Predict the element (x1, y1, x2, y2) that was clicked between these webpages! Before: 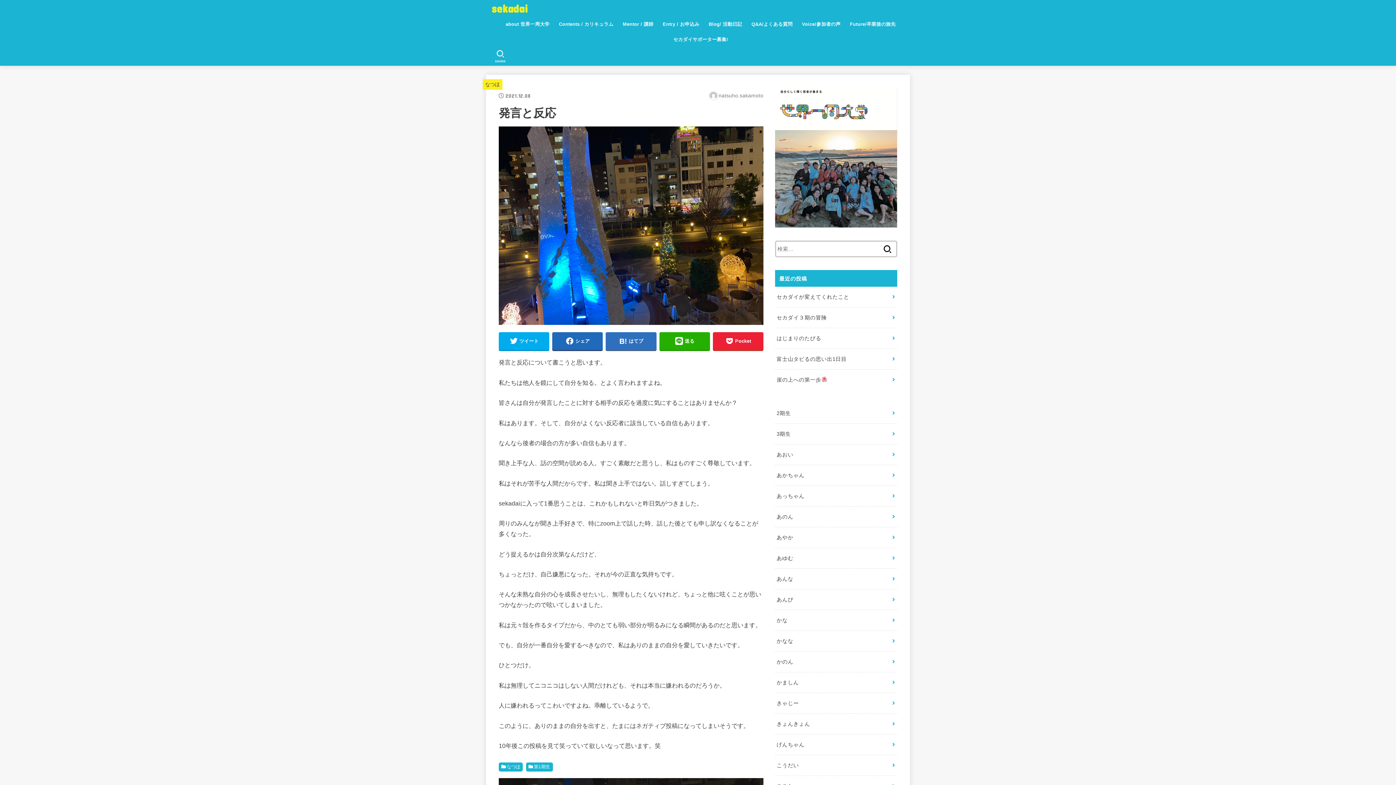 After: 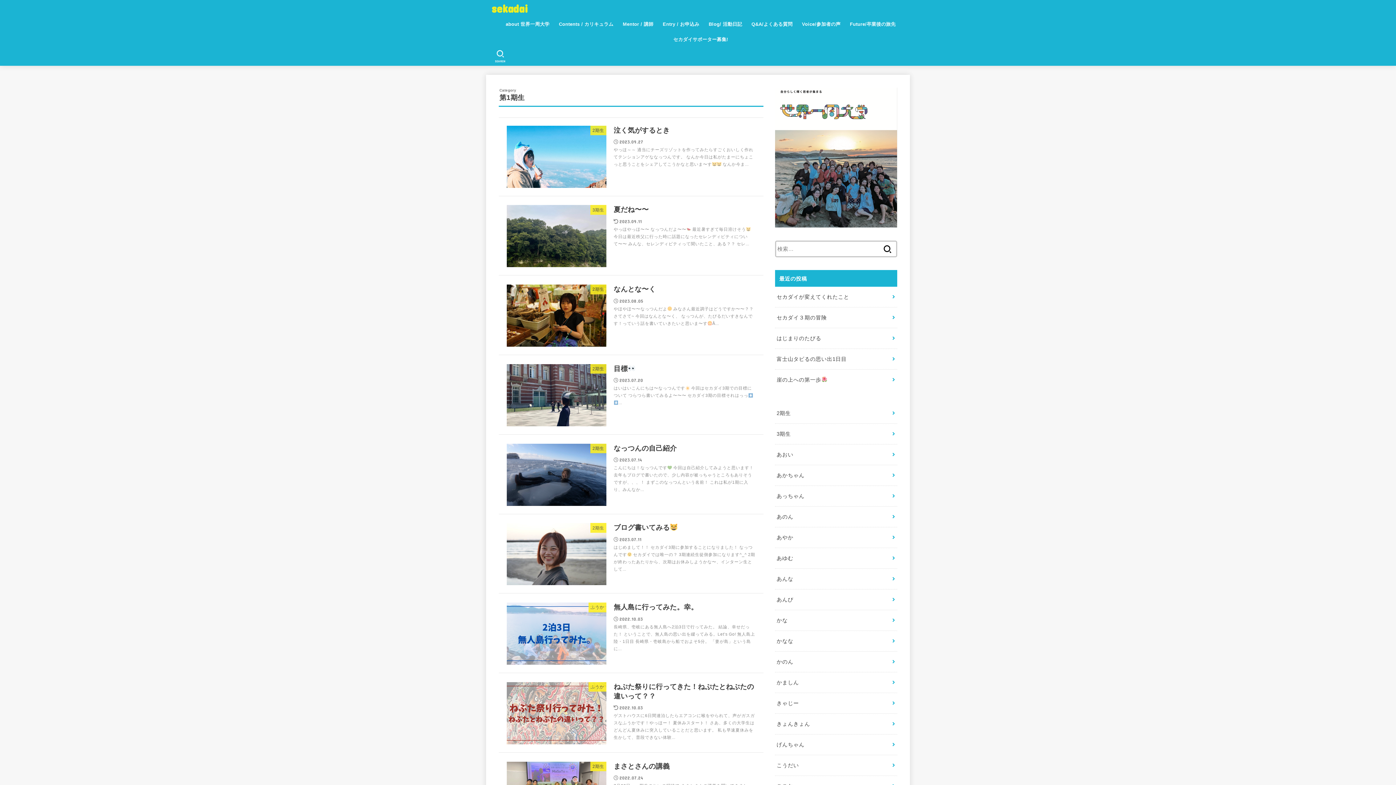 Action: label: 第1期生 bbox: (526, 762, 552, 771)